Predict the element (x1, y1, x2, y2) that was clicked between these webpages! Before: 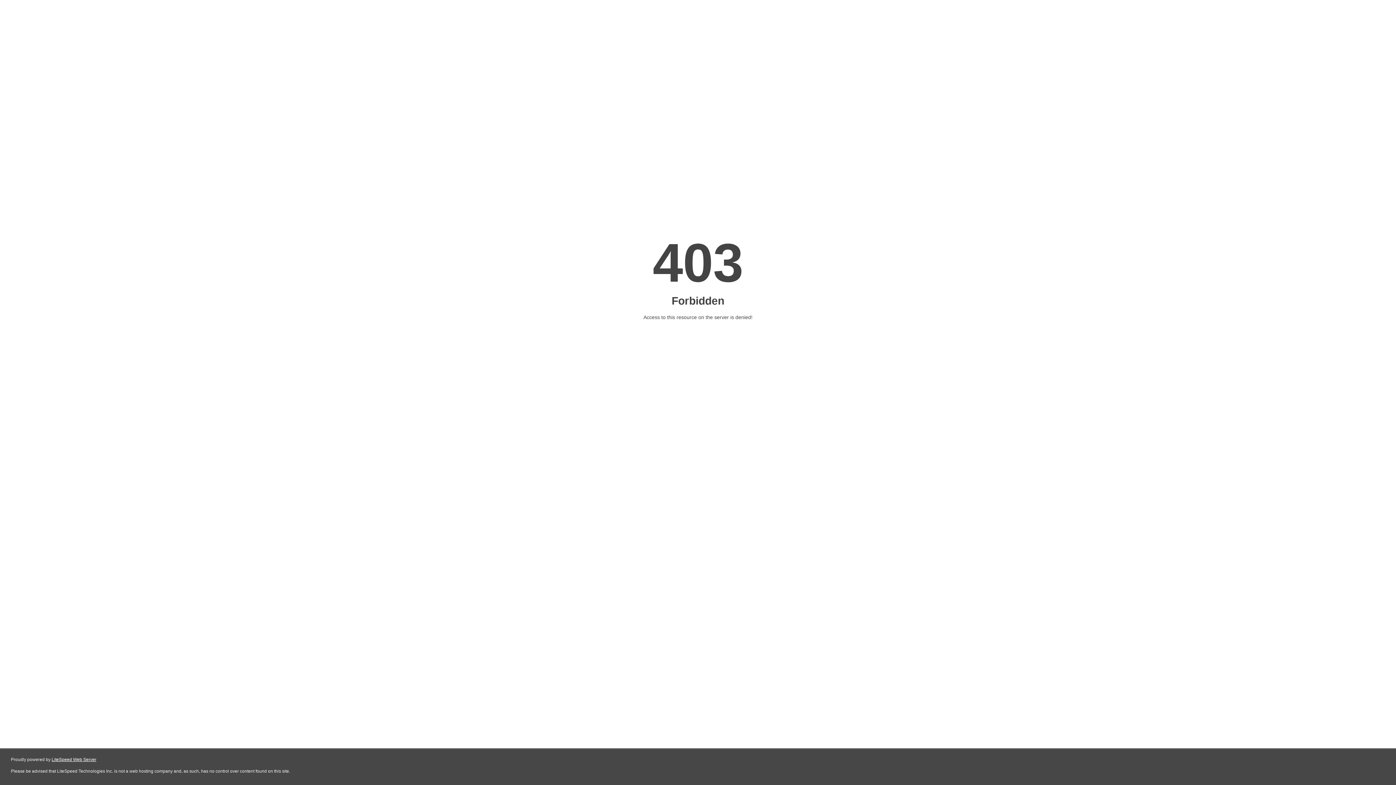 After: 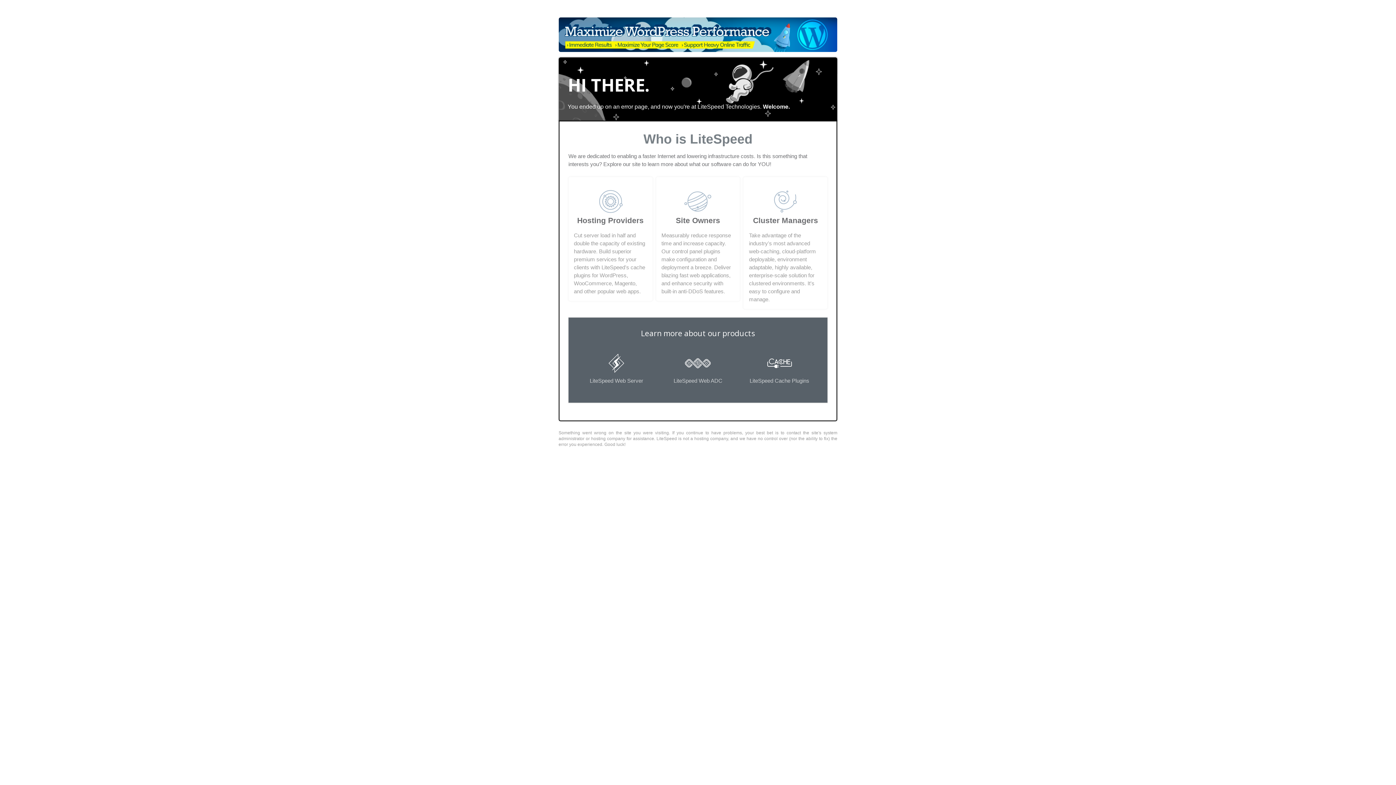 Action: bbox: (51, 757, 96, 762) label: LiteSpeed Web Server